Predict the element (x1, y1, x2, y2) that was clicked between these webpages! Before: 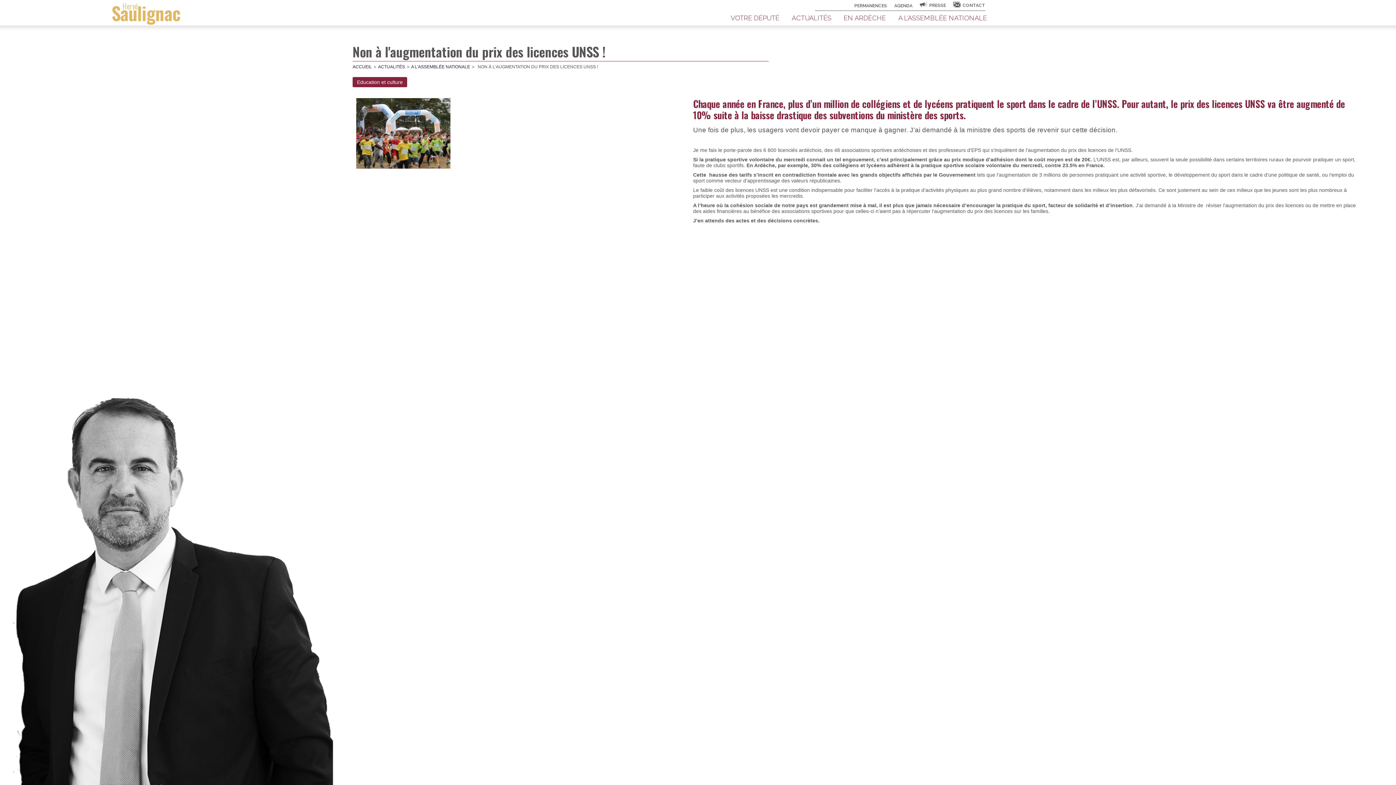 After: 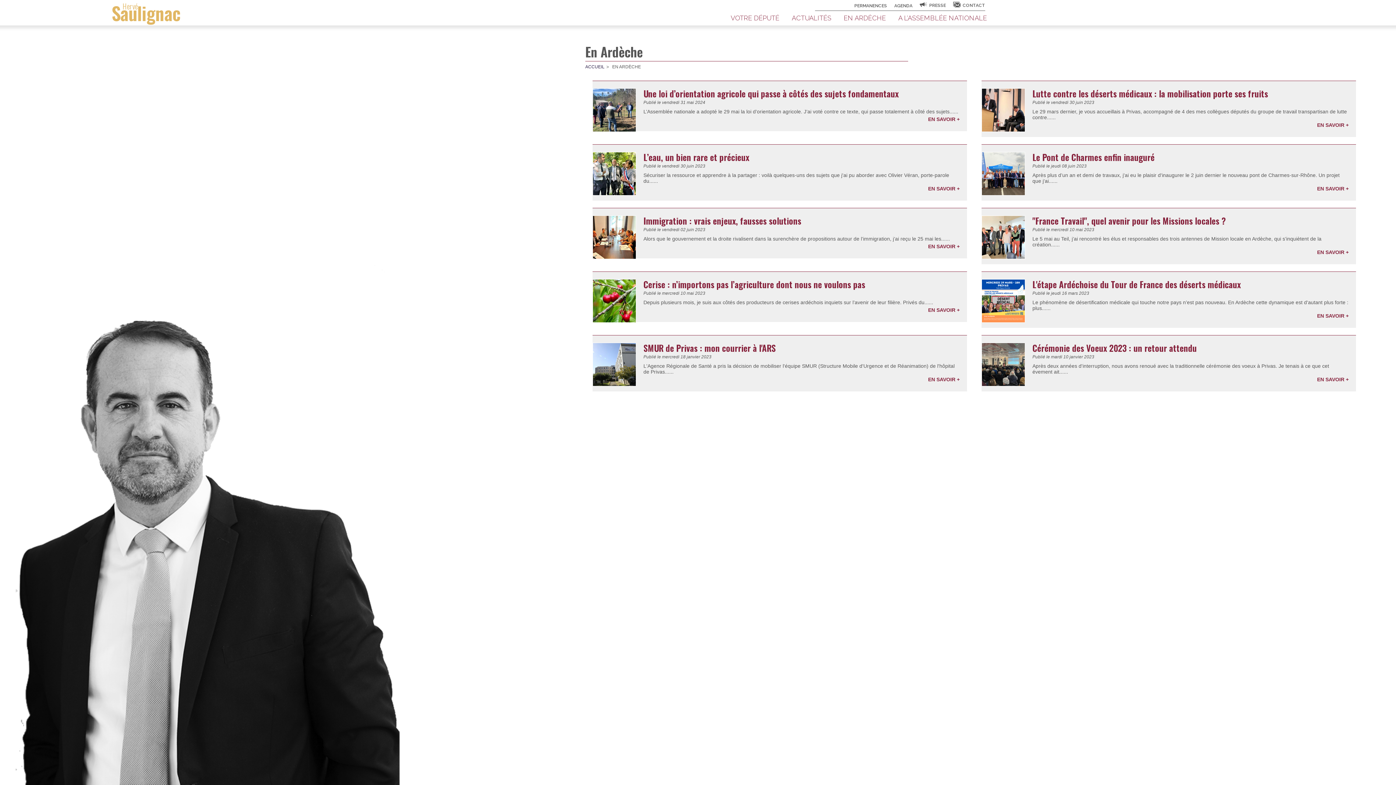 Action: bbox: (840, 12, 889, 24) label: EN ARDÈCHE